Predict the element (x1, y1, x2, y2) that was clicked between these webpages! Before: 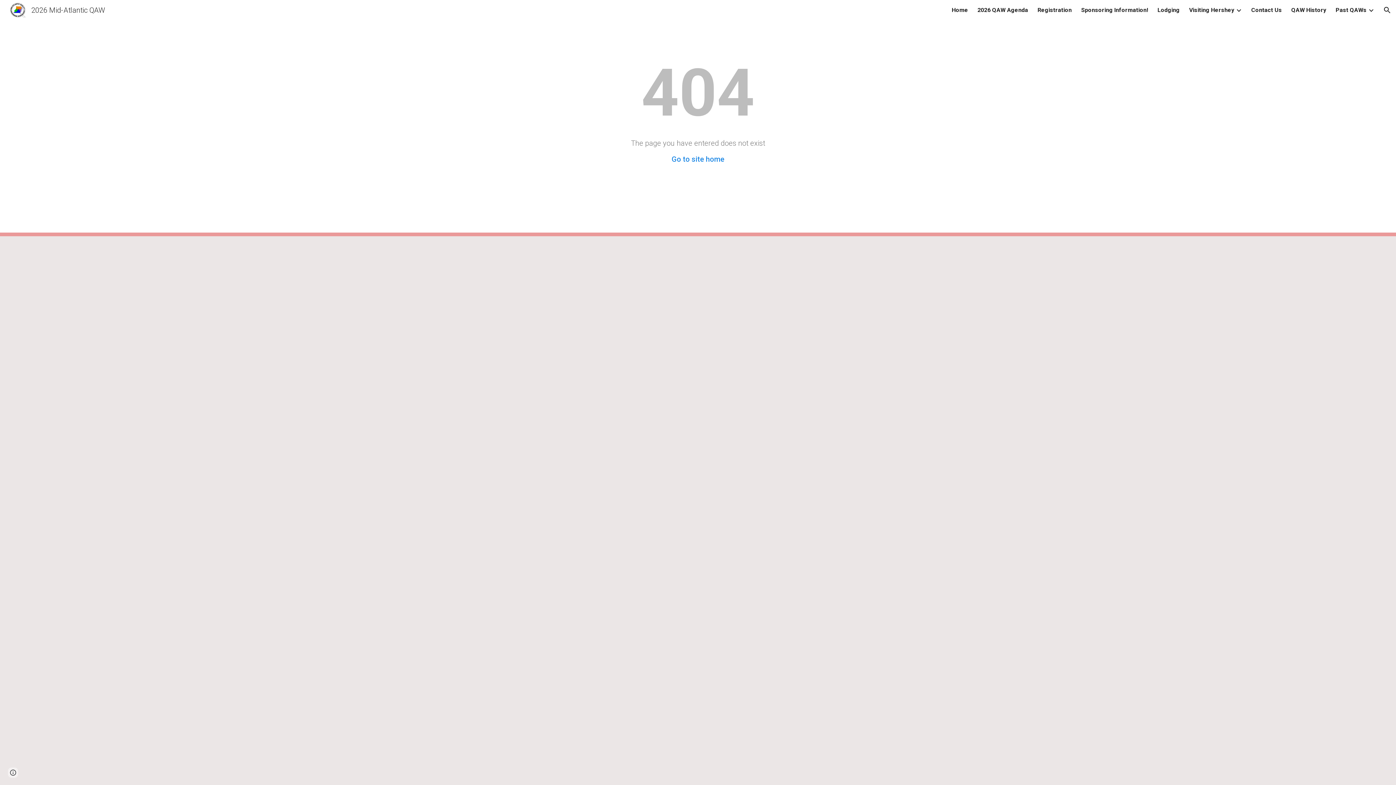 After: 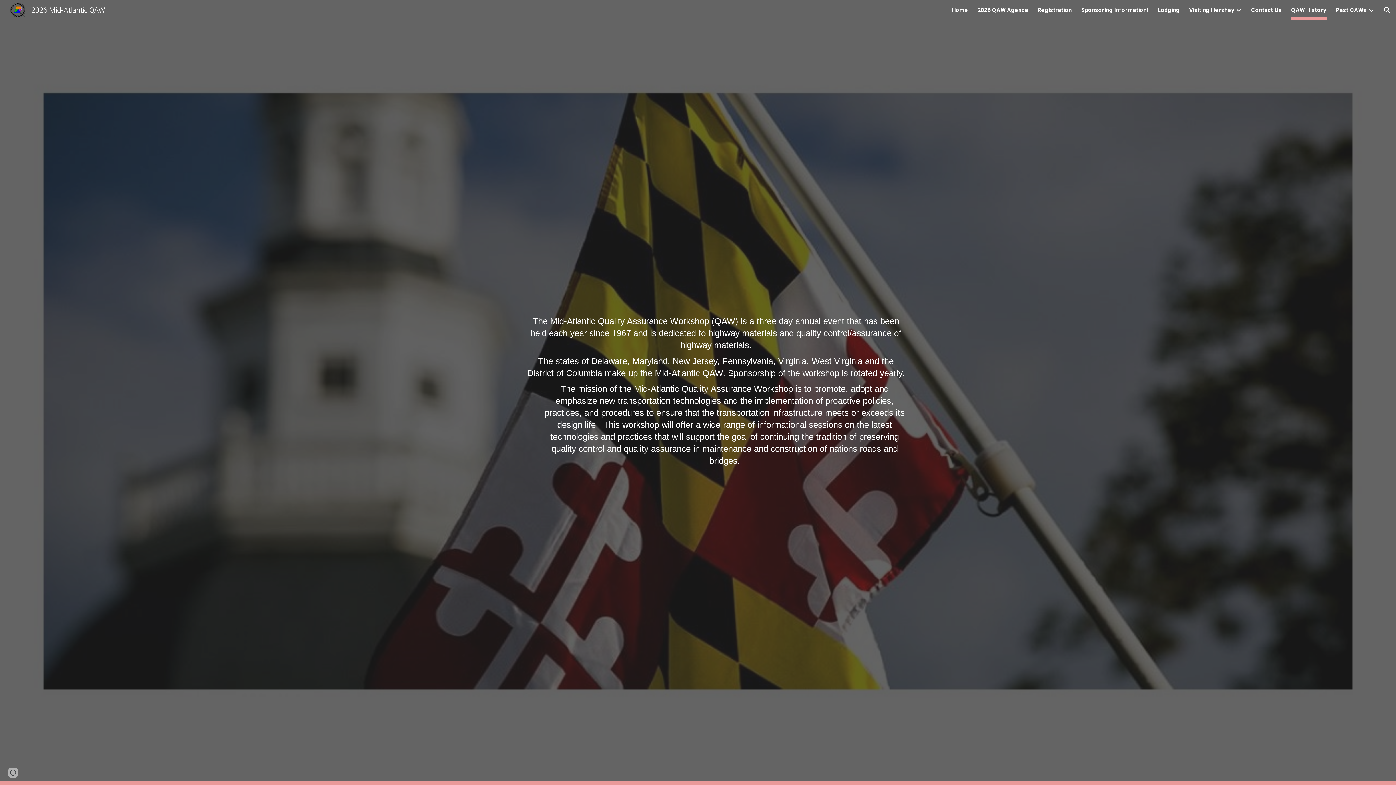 Action: label: QAW History bbox: (1291, 5, 1326, 15)